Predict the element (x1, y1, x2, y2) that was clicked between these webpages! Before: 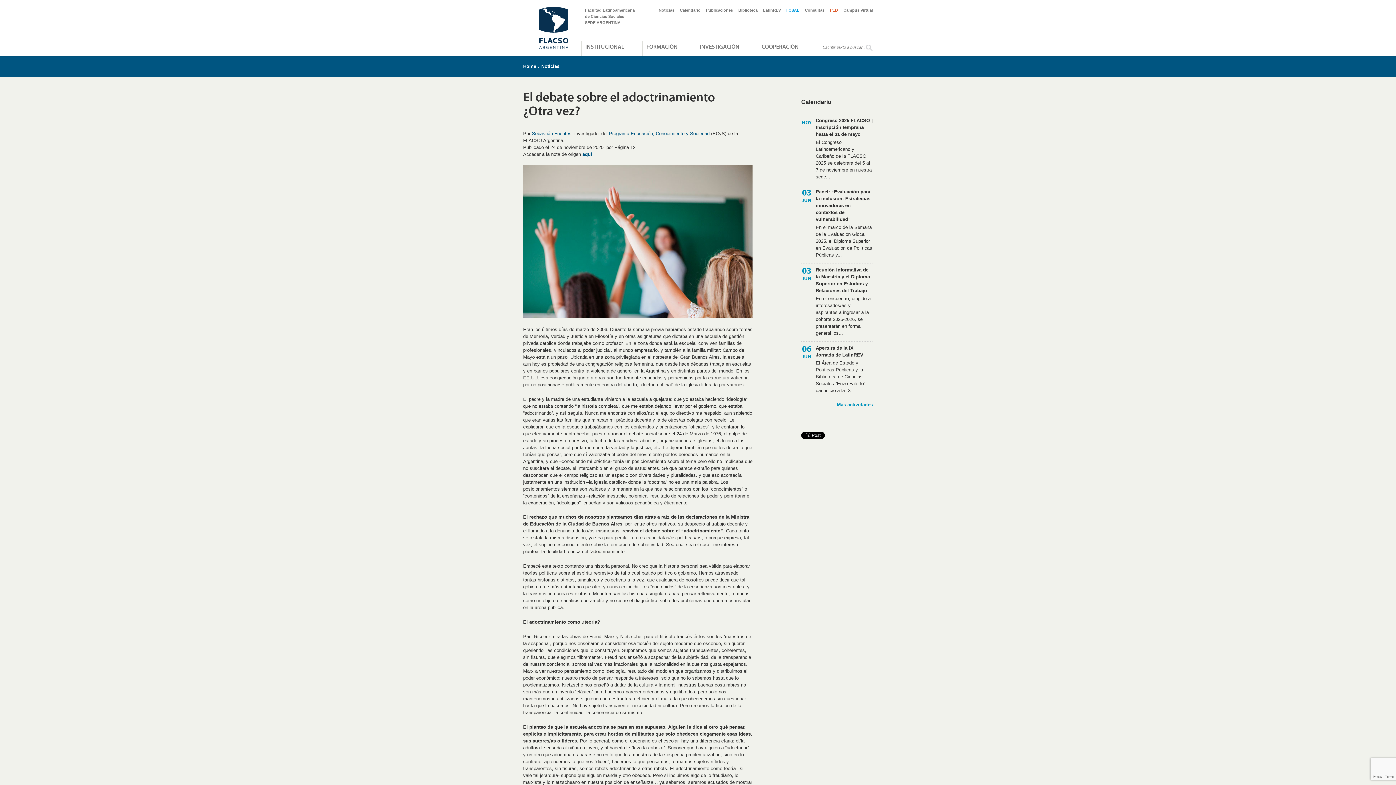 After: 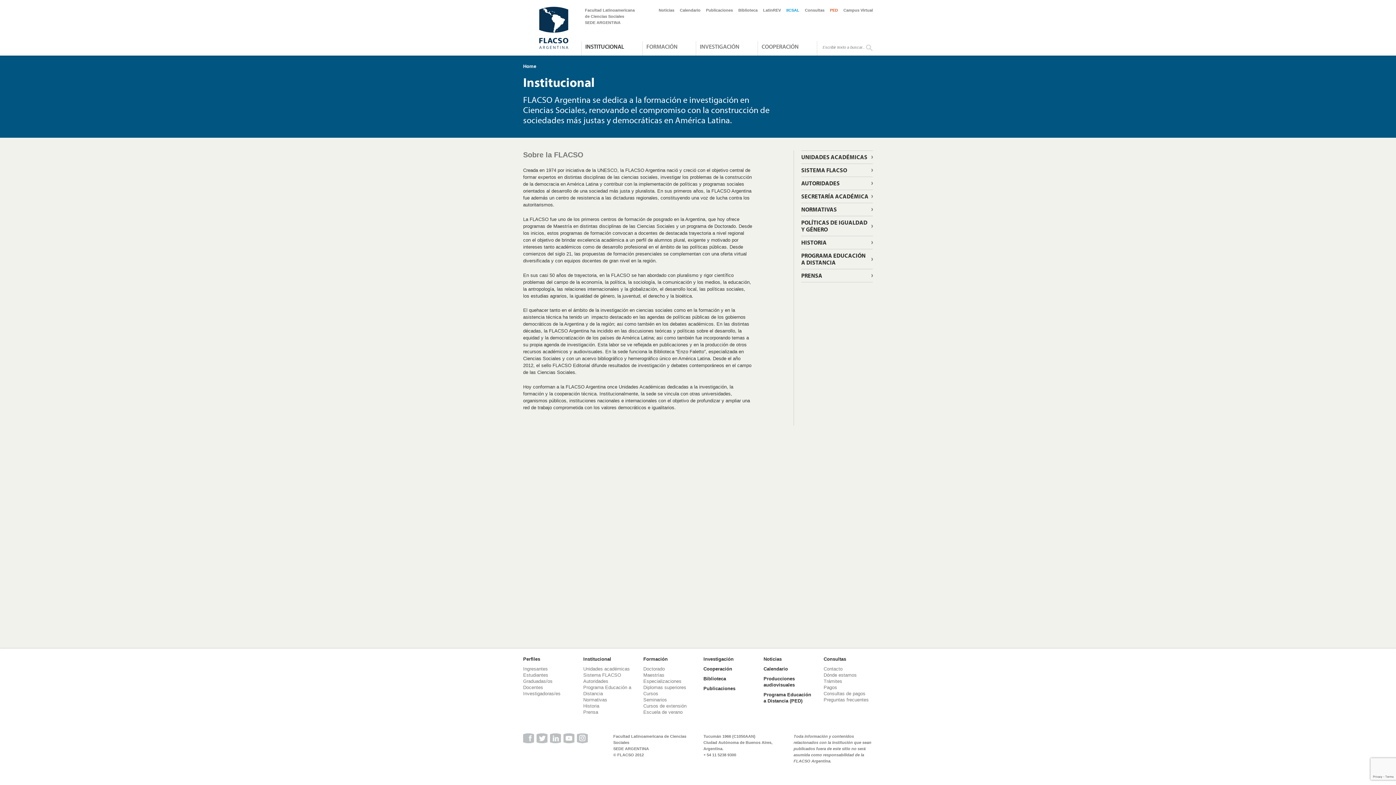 Action: label: INSTITUCIONAL bbox: (581, 41, 642, 55)